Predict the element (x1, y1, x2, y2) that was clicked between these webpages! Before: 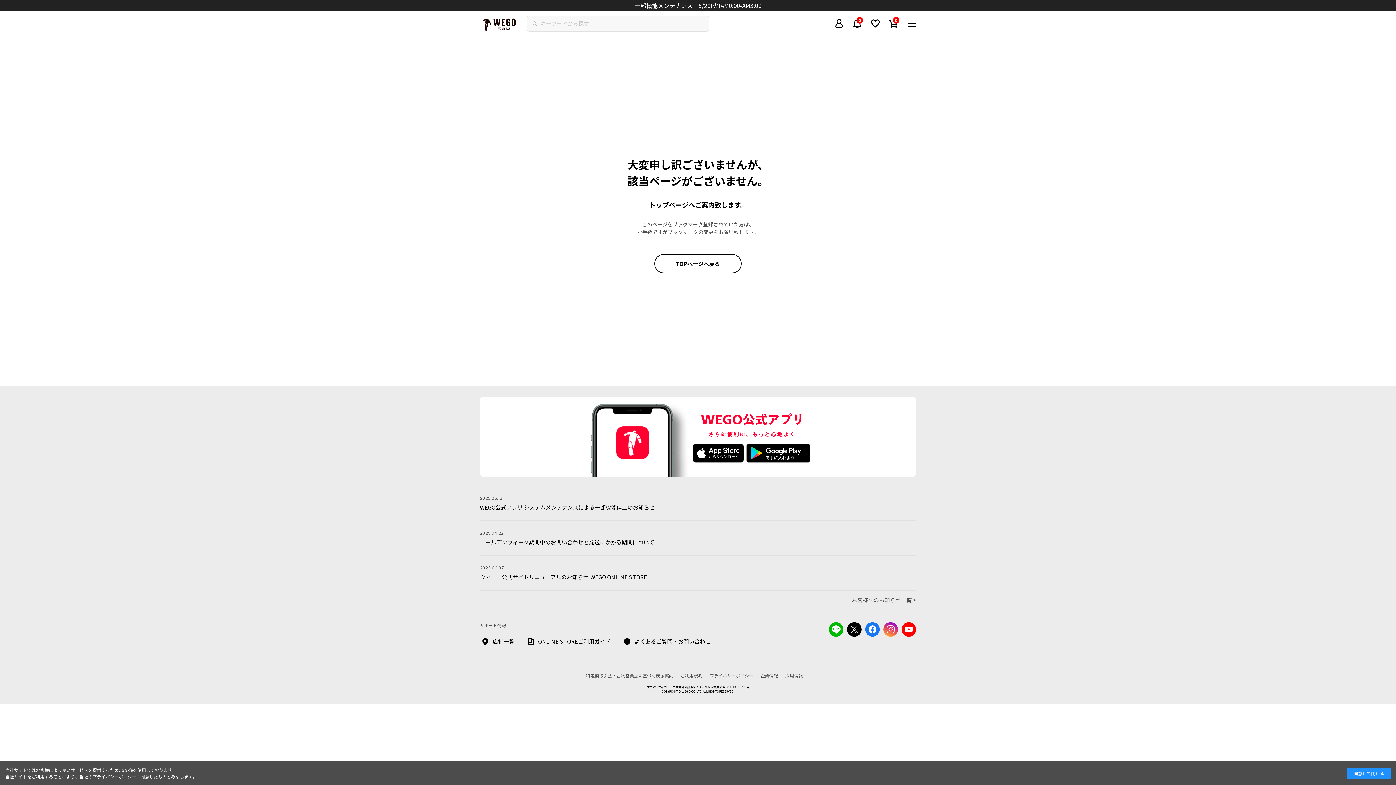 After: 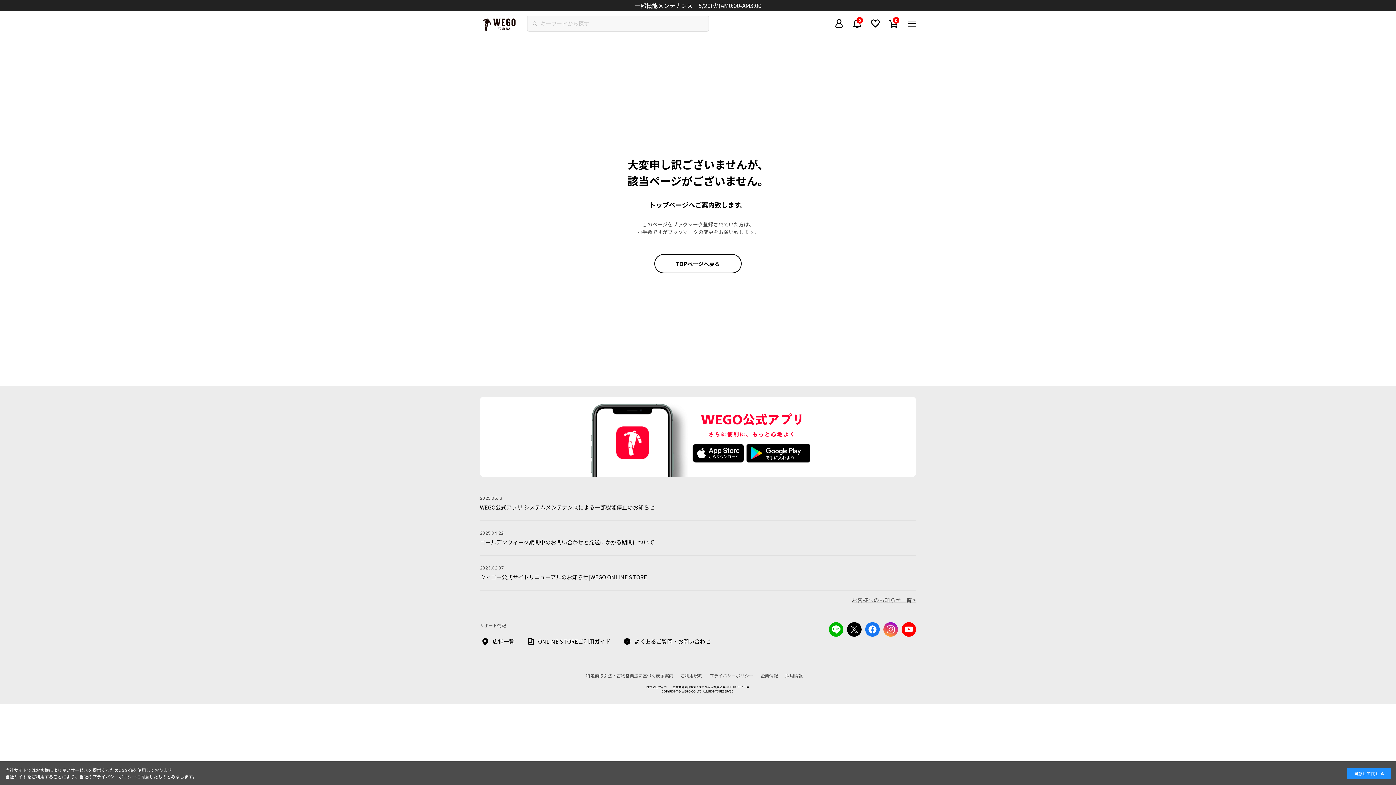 Action: bbox: (692, 443, 744, 462)